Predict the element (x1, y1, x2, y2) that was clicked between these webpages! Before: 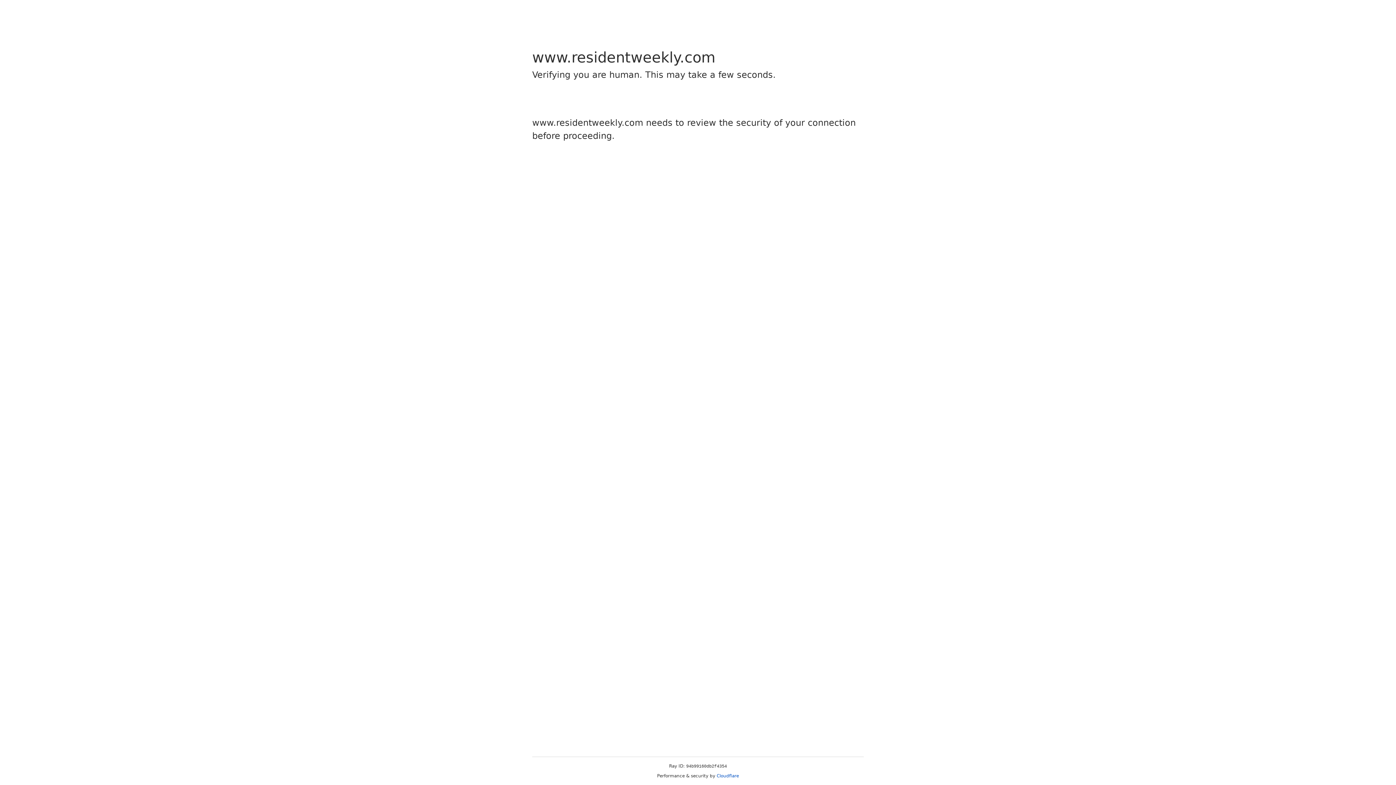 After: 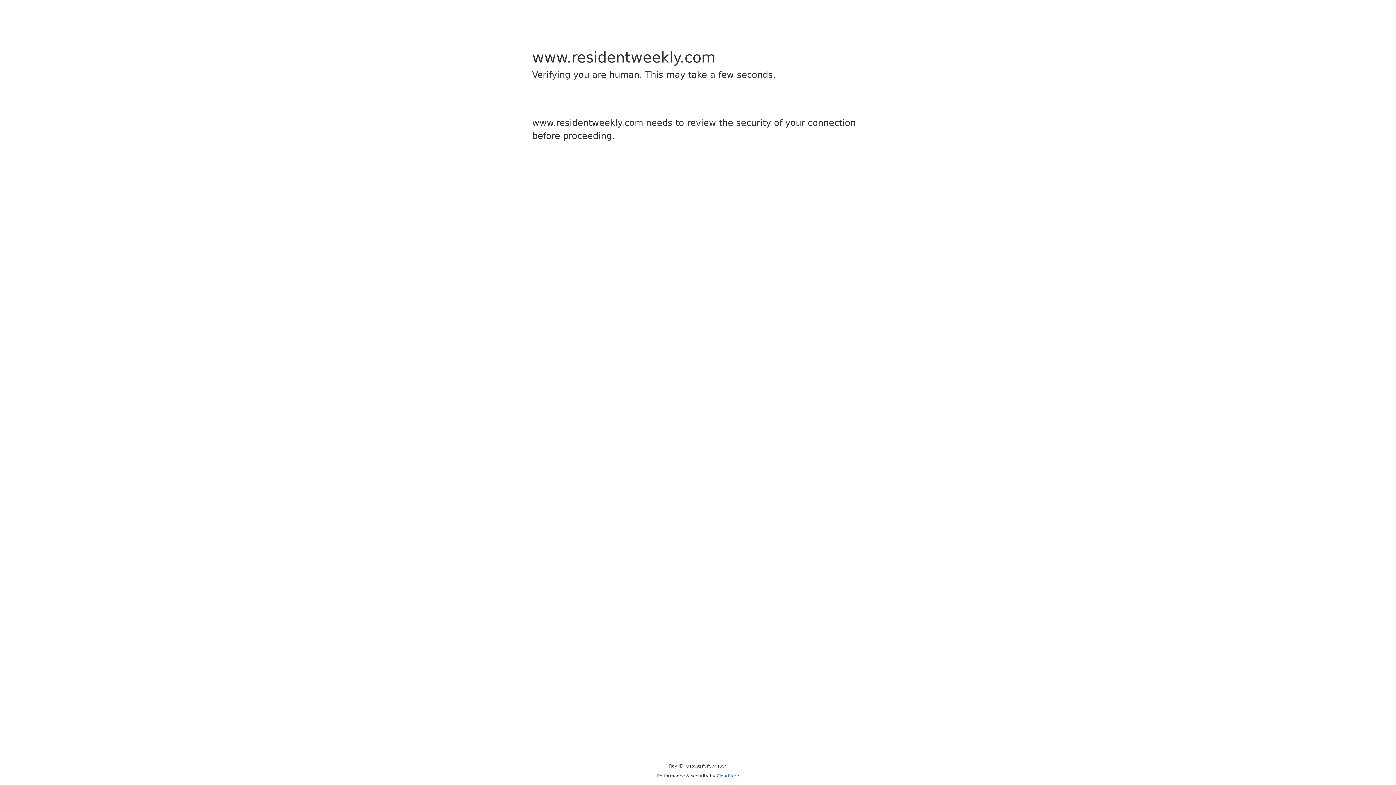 Action: bbox: (716, 773, 739, 778) label: Cloudflare